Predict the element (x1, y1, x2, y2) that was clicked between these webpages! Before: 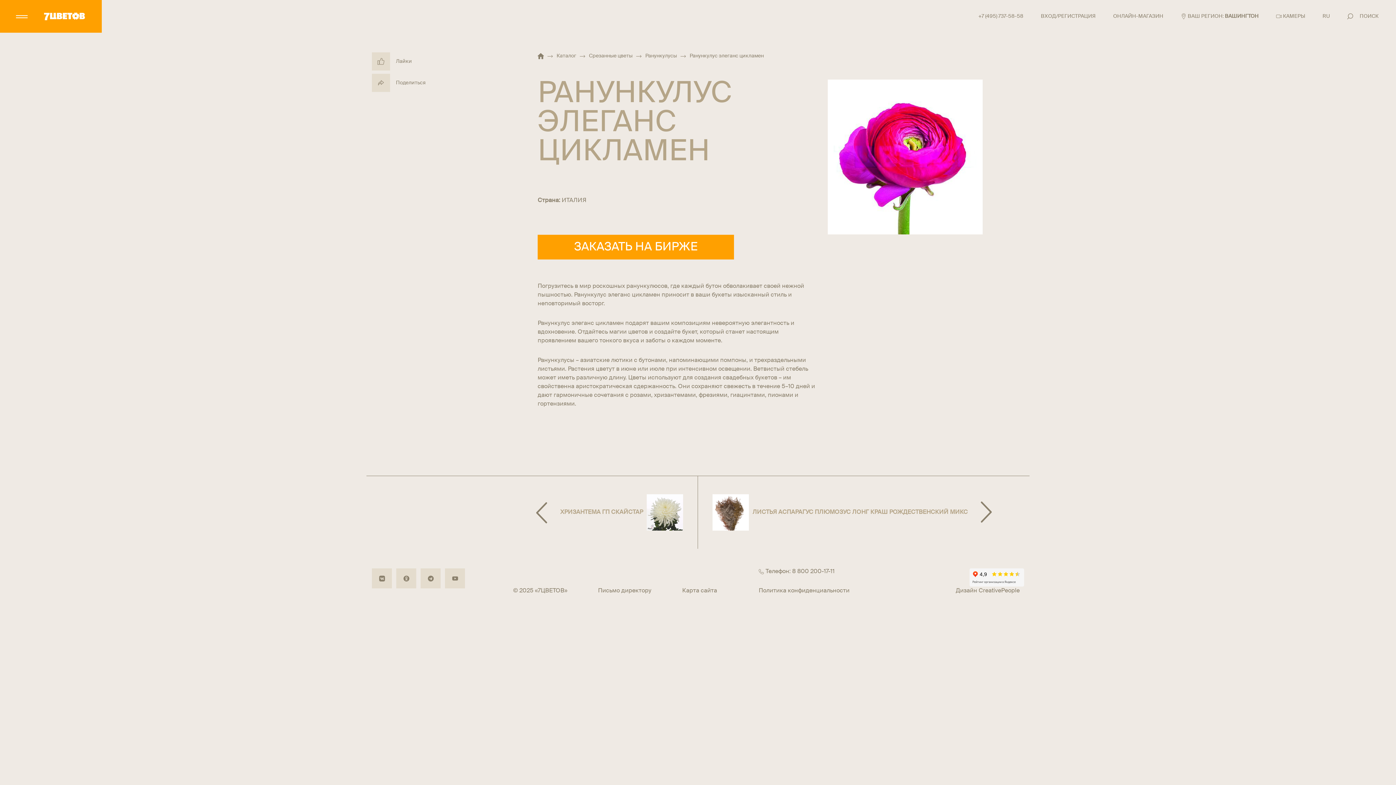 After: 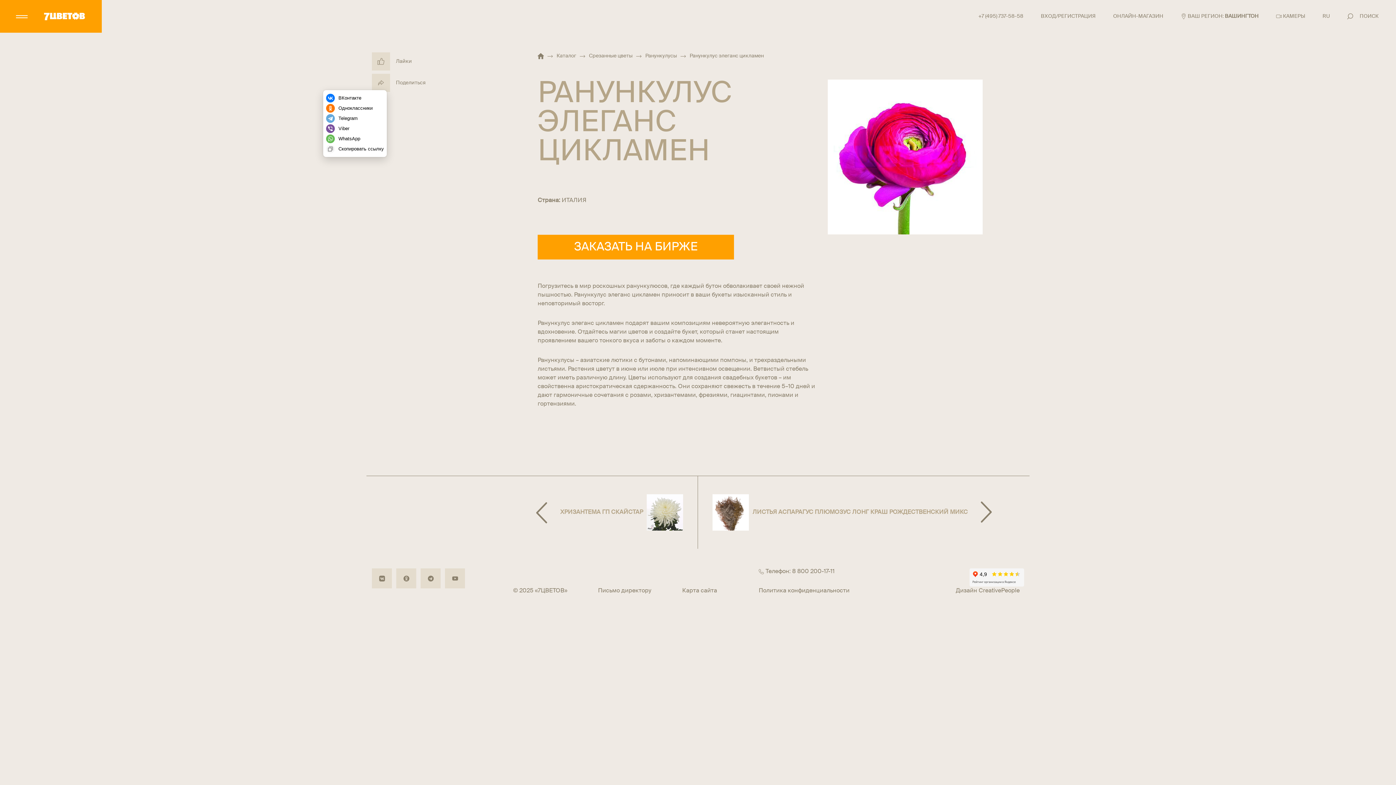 Action: bbox: (375, 77, 386, 88)